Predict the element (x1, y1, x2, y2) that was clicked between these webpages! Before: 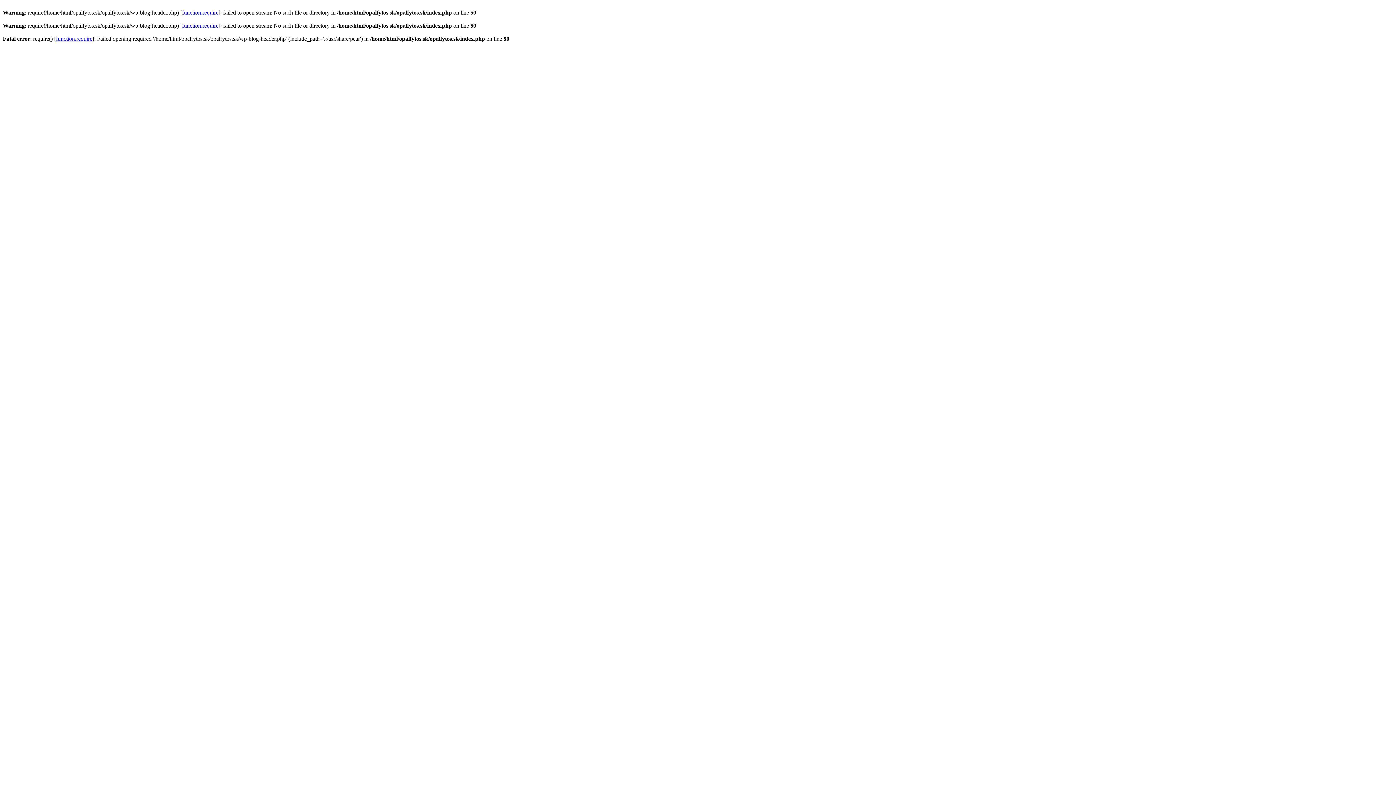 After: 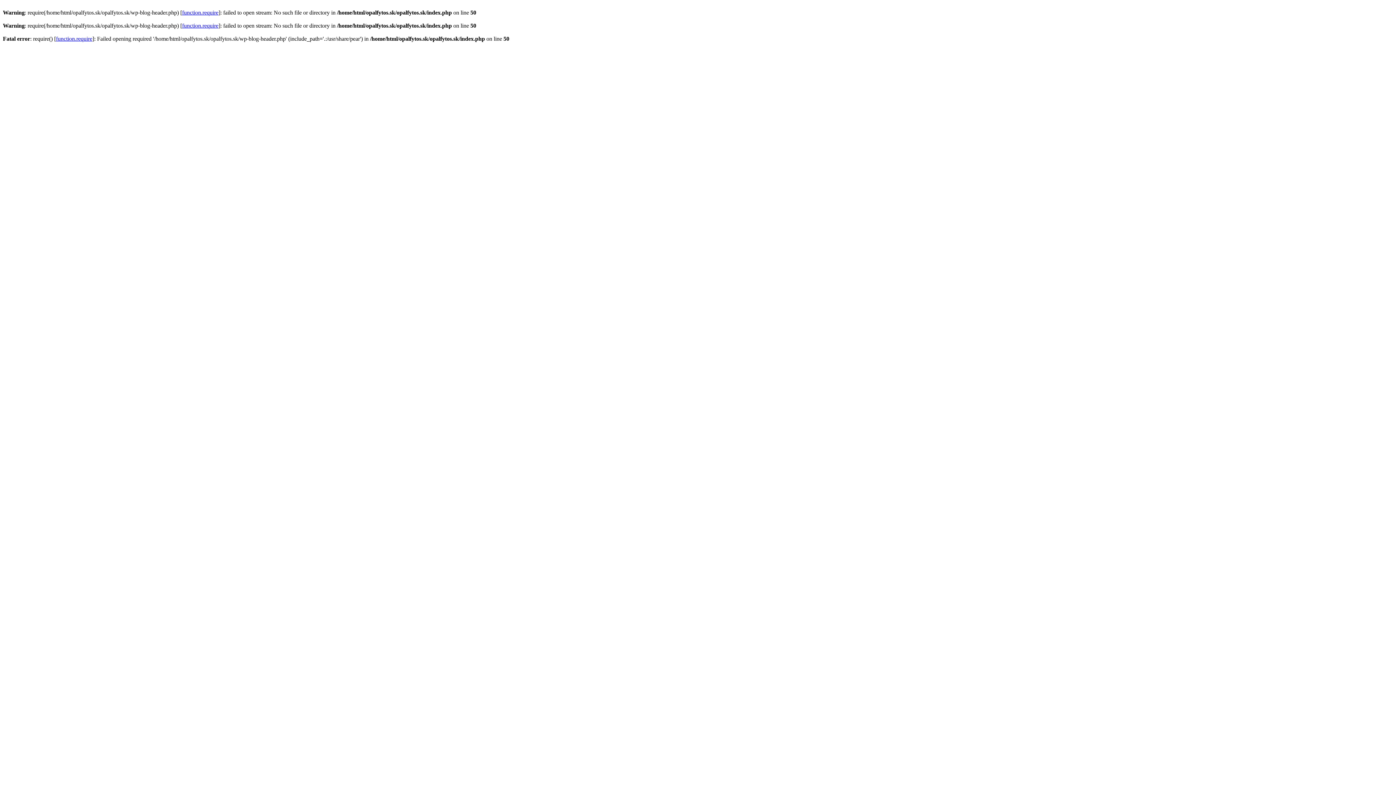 Action: label: function.require bbox: (182, 22, 218, 28)